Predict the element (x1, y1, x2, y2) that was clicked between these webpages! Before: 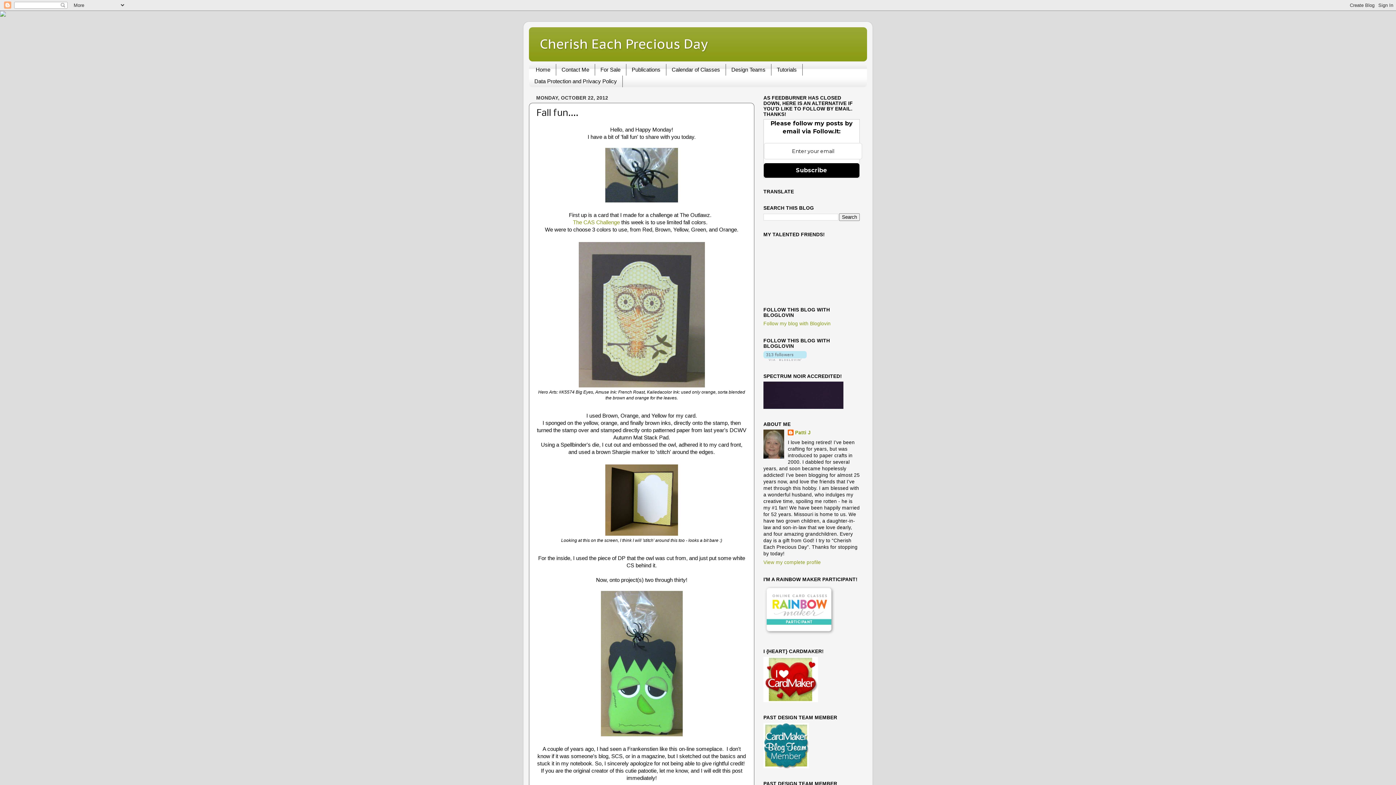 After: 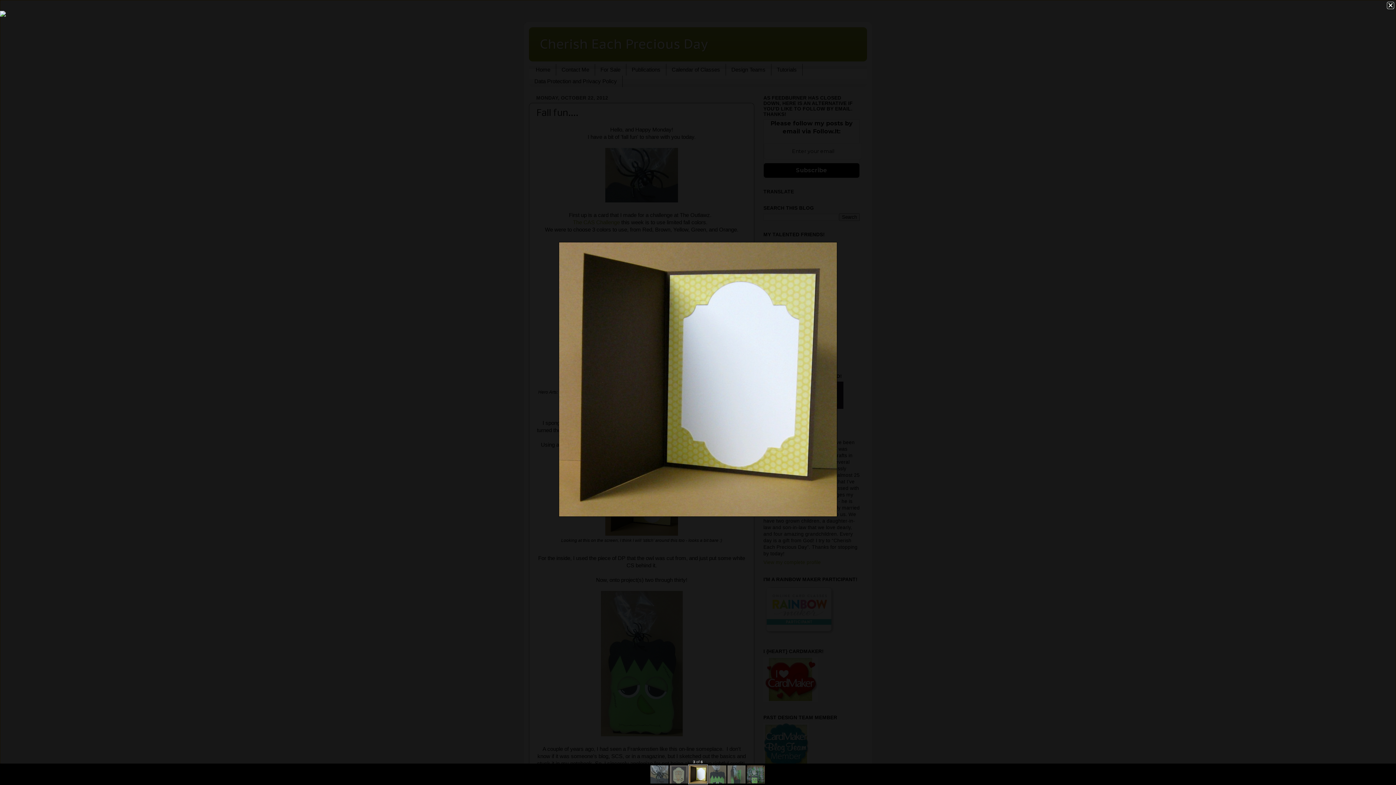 Action: bbox: (605, 531, 678, 537)